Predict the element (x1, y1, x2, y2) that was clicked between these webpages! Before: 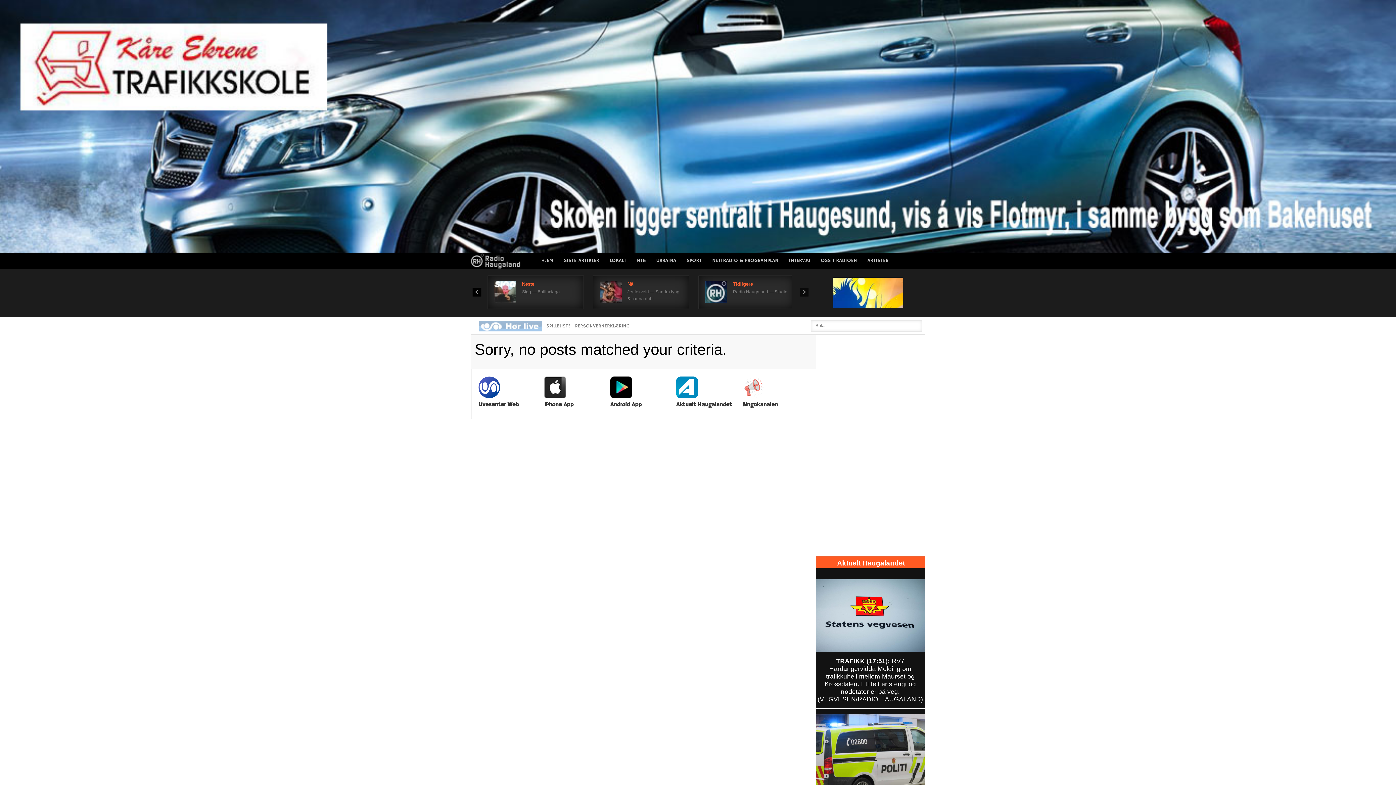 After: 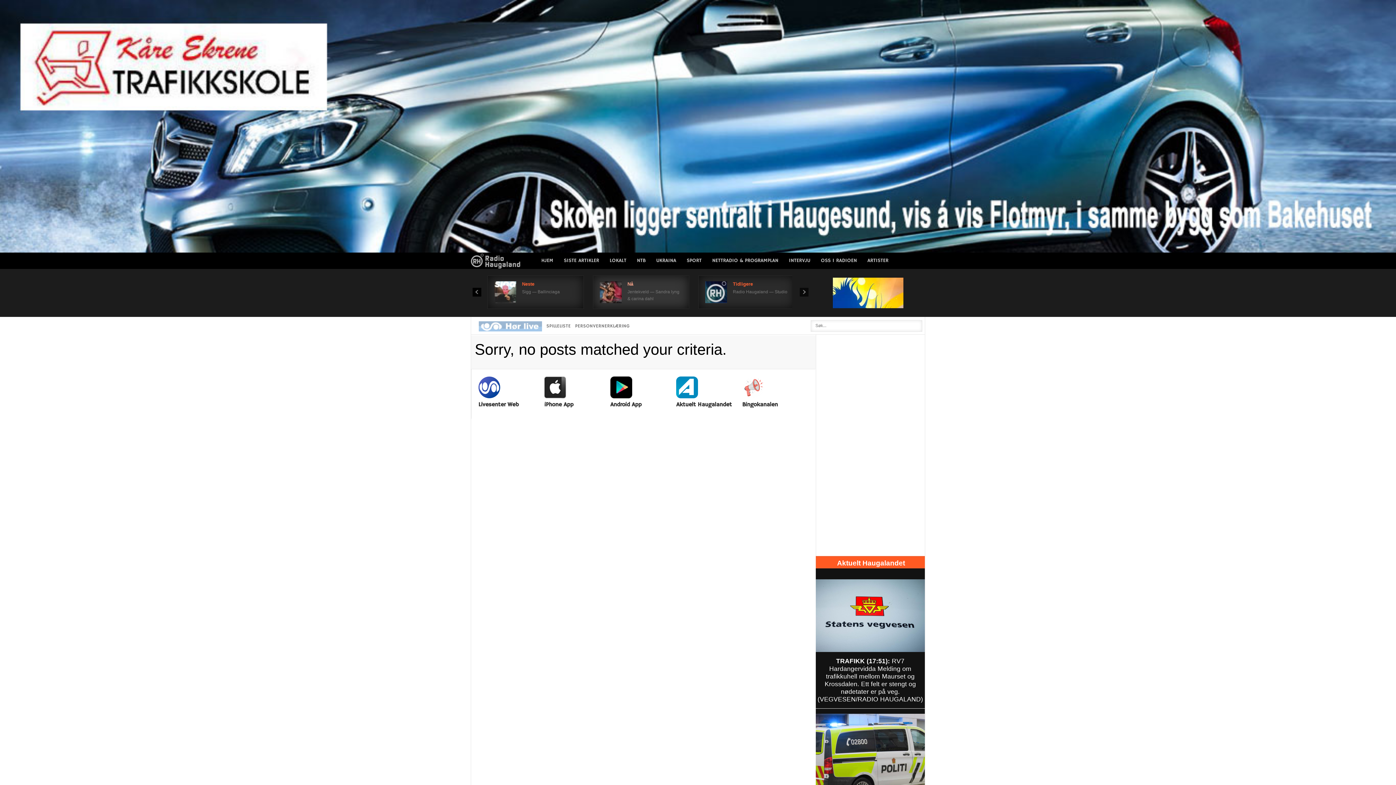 Action: label: Nå bbox: (627, 281, 633, 286)